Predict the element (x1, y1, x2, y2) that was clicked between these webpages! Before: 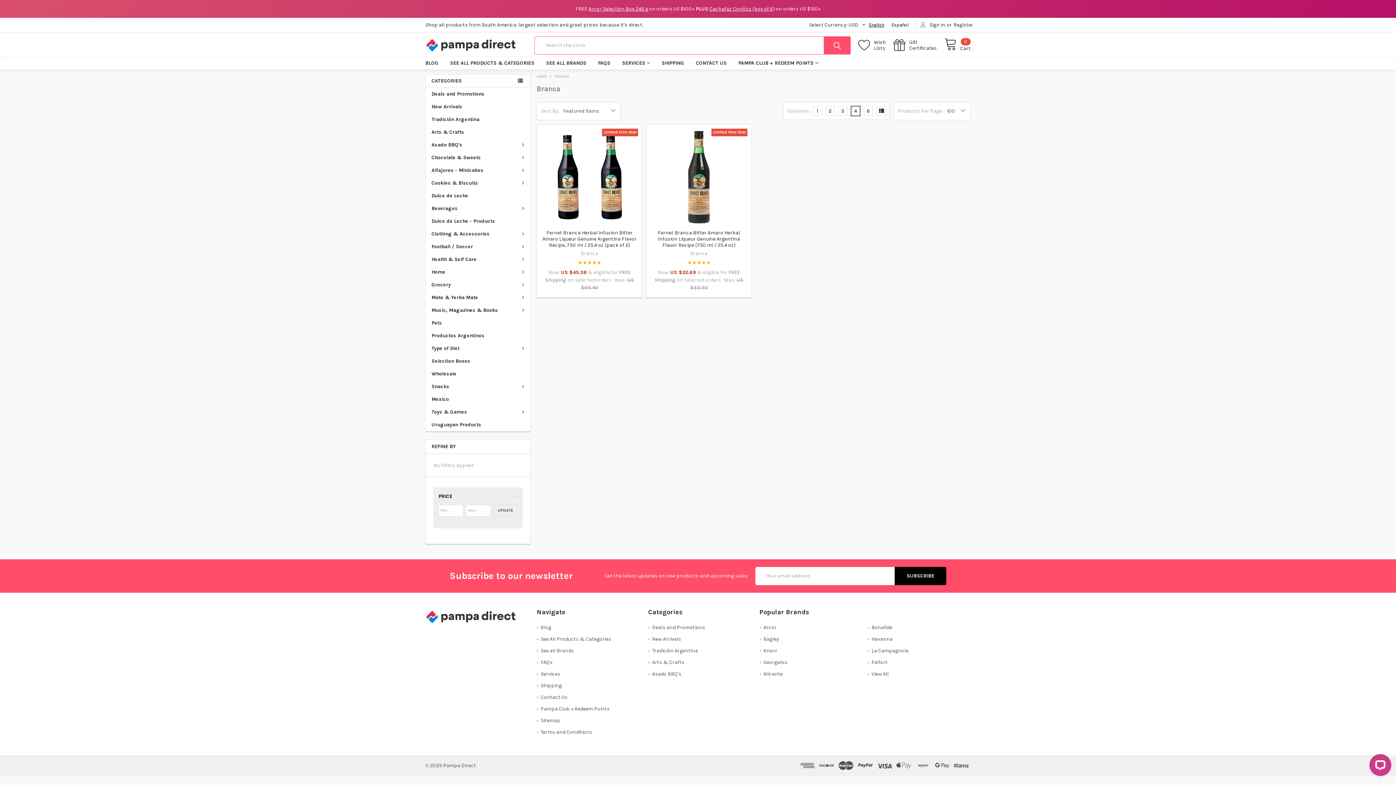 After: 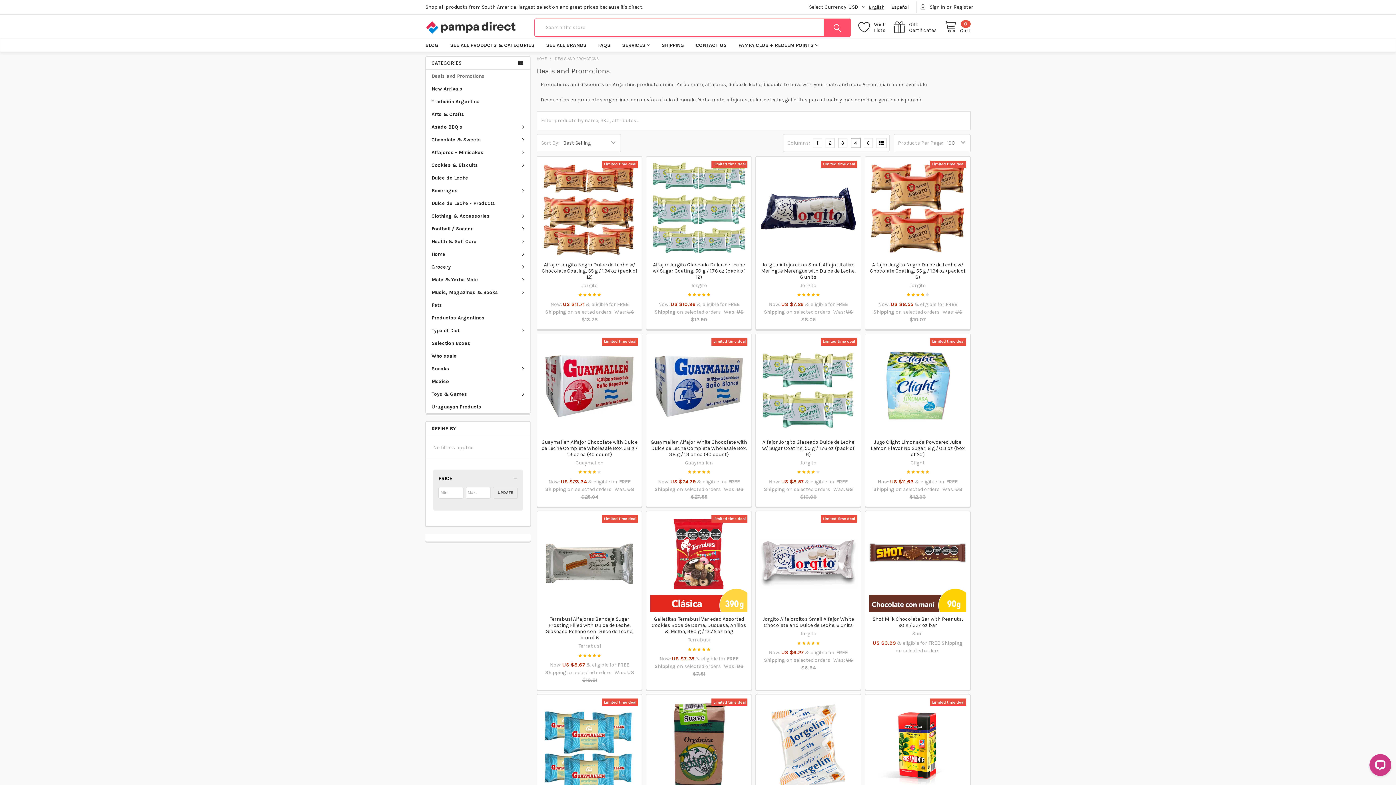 Action: label: Deals and Promotions bbox: (425, 87, 530, 100)